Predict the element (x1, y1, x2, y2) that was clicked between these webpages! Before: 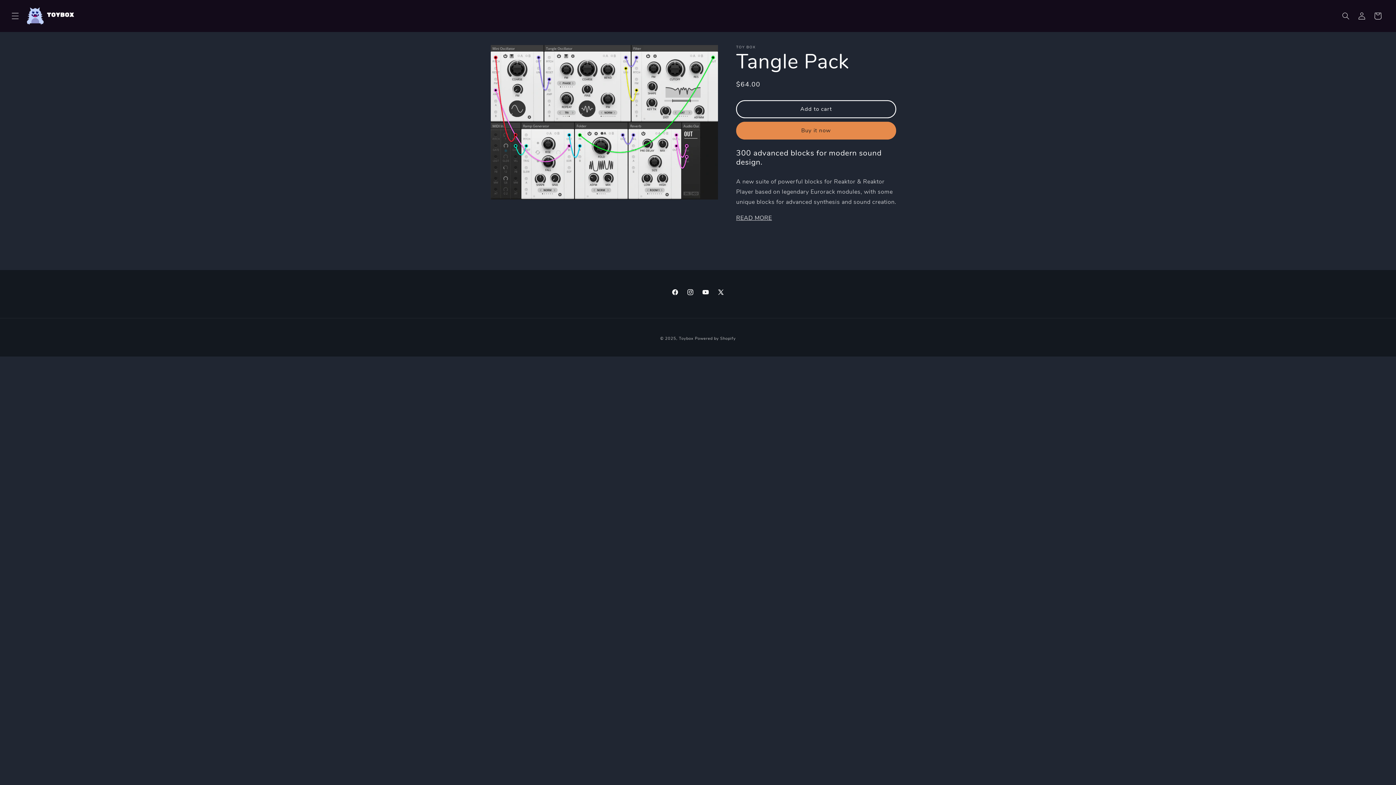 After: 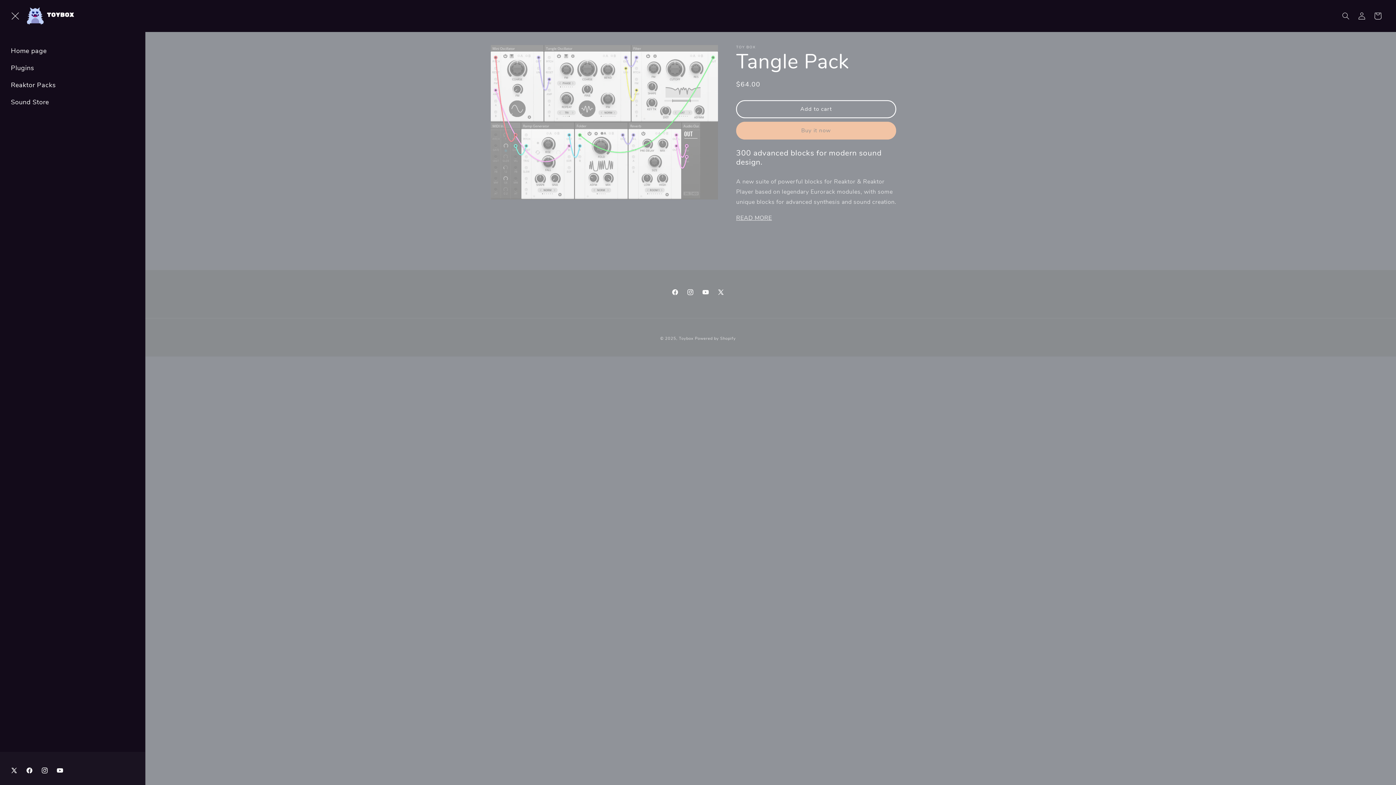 Action: label: Menu bbox: (7, 7, 23, 23)